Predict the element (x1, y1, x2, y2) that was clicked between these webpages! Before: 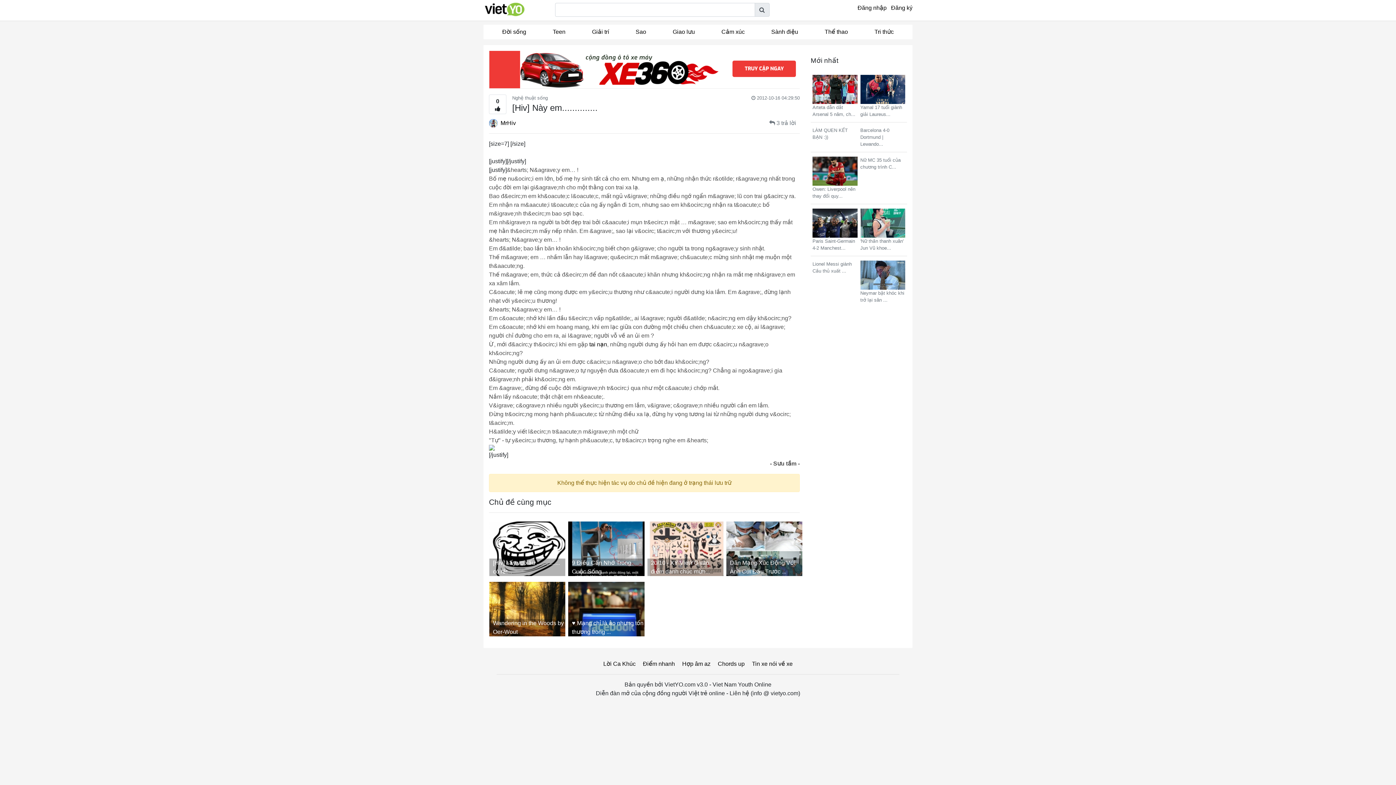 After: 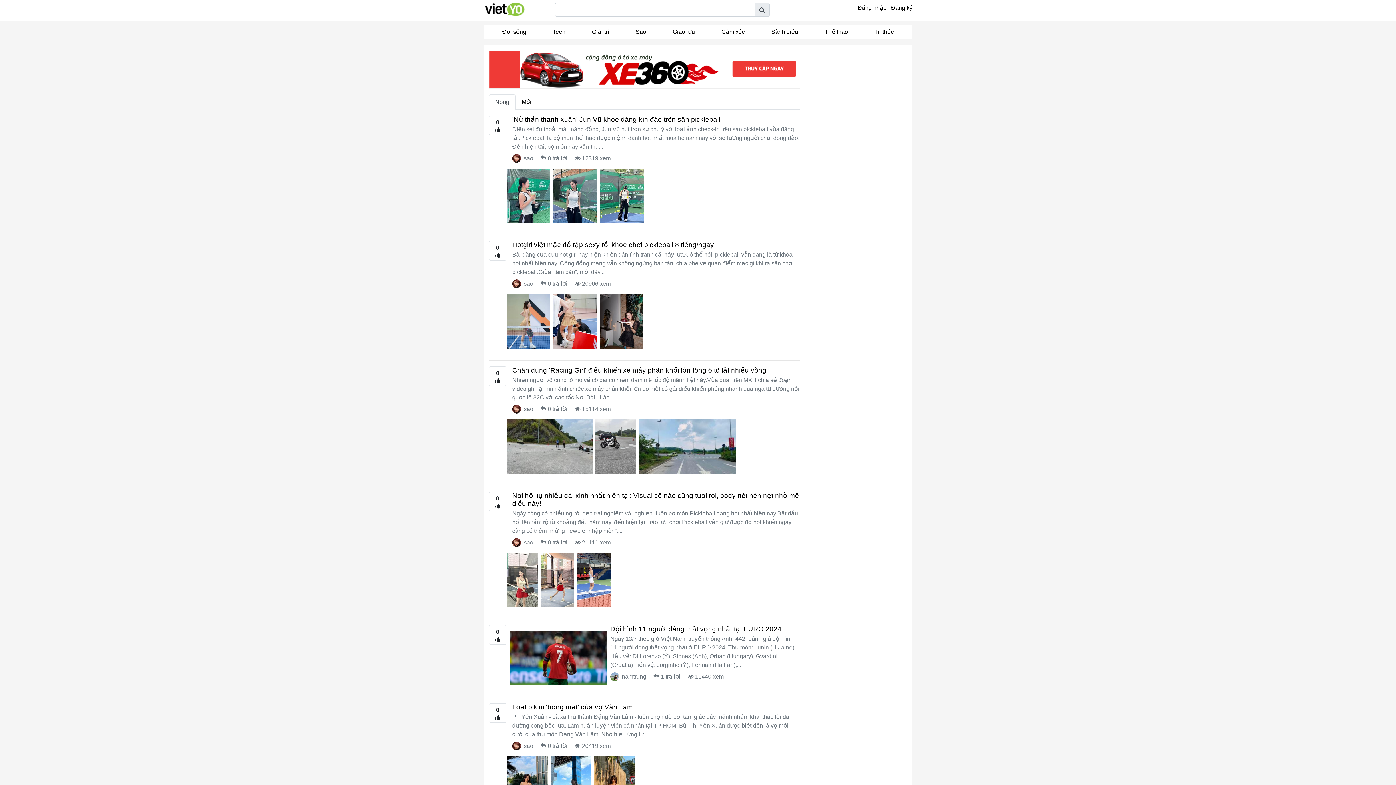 Action: bbox: (483, 6, 526, 12)